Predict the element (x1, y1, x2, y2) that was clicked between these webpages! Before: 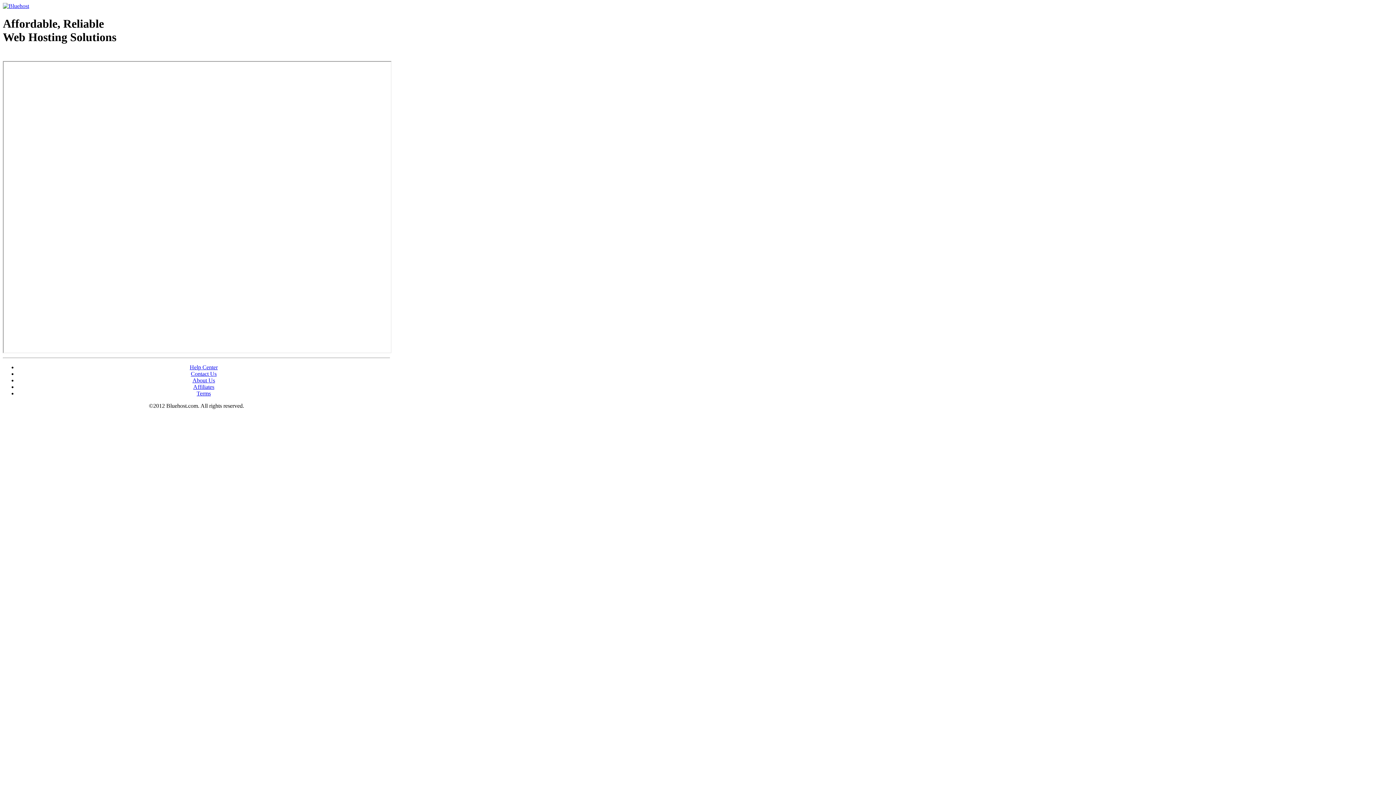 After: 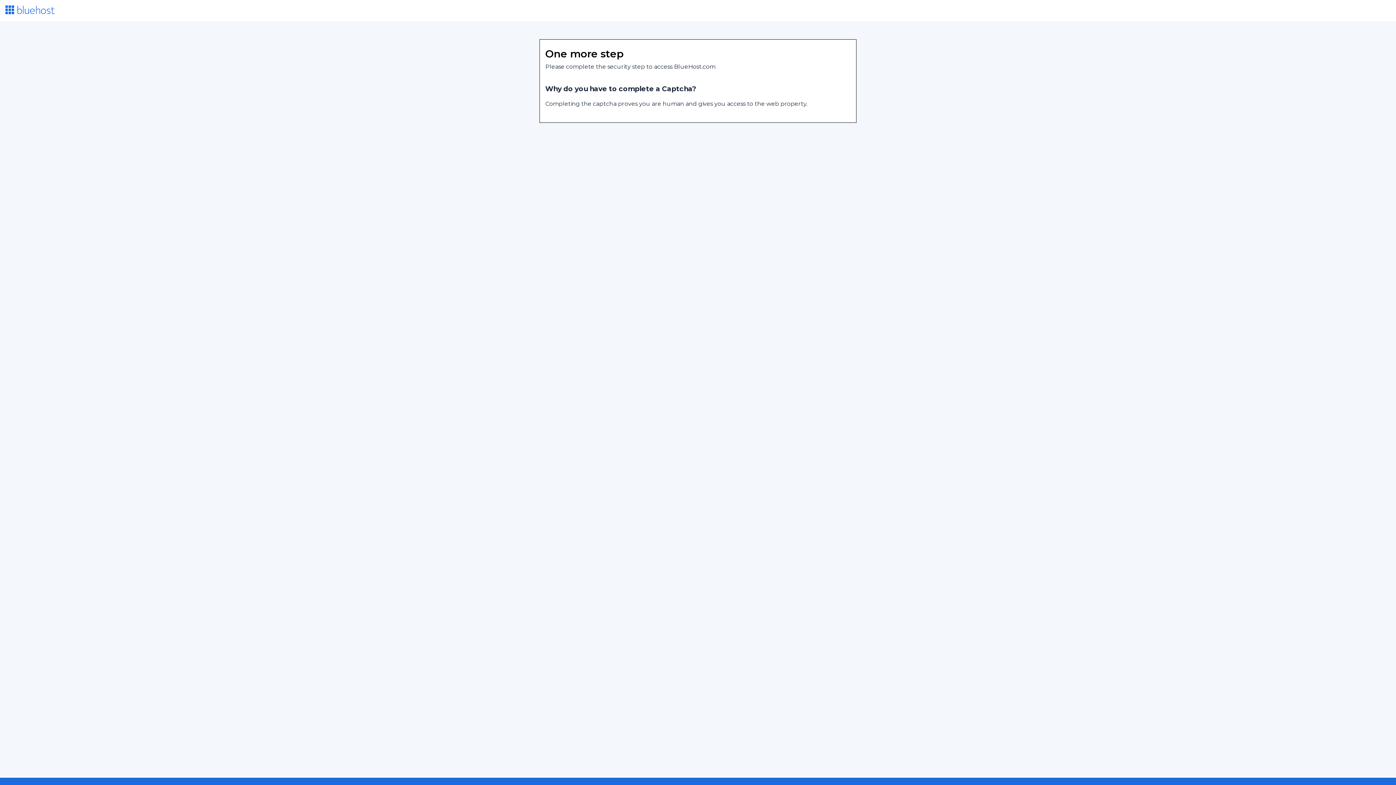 Action: label: Help Center bbox: (189, 364, 217, 370)